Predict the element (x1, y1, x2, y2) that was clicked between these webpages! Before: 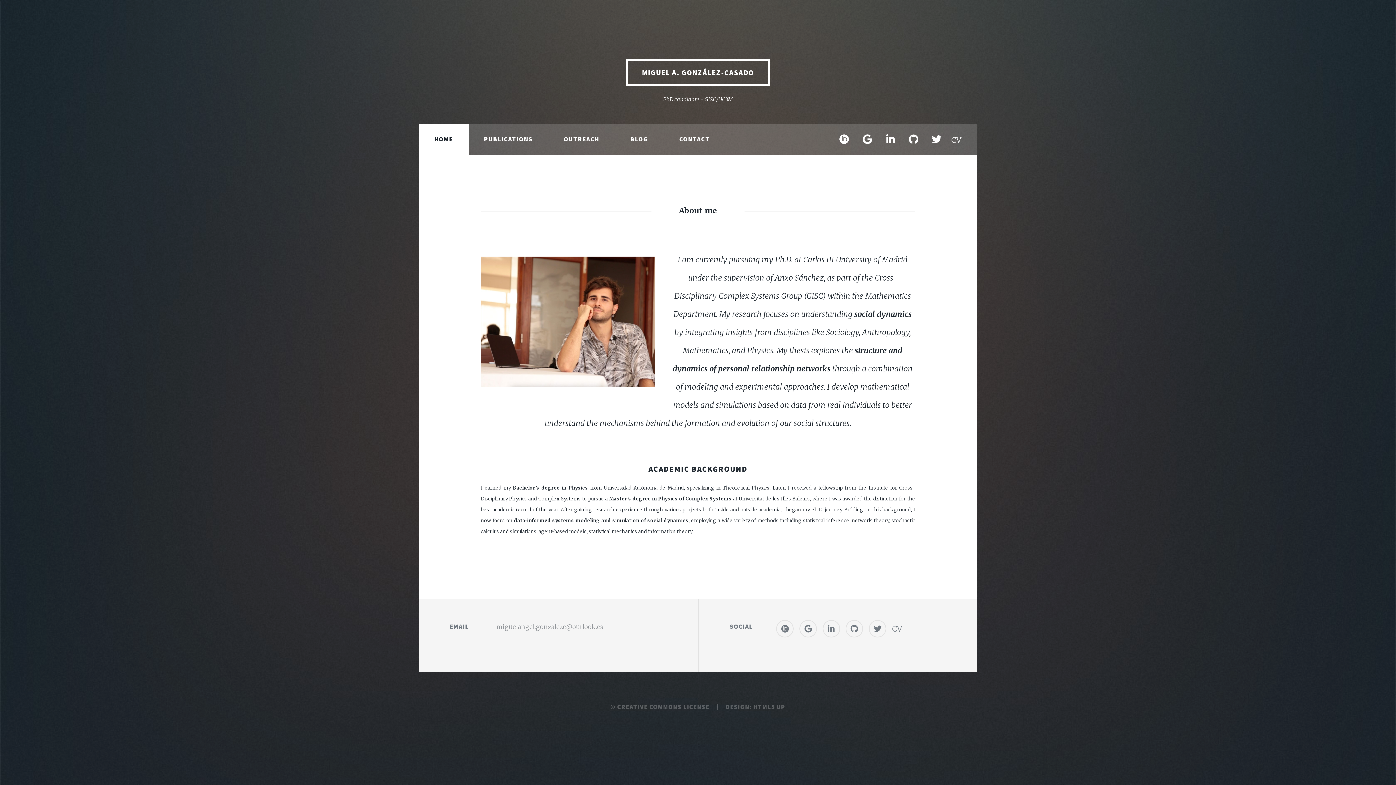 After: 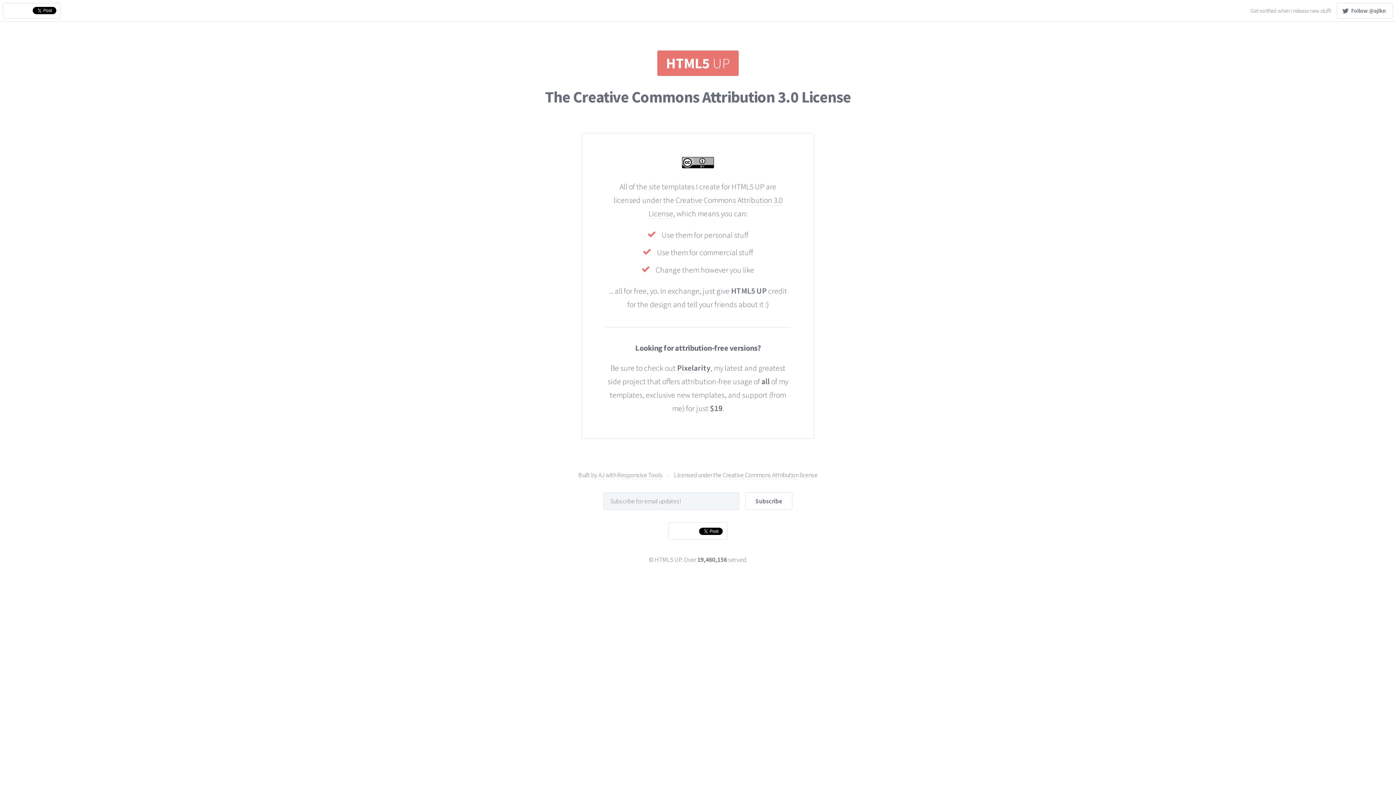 Action: label: CREATIVE COMMONS LICENSE bbox: (617, 703, 709, 711)